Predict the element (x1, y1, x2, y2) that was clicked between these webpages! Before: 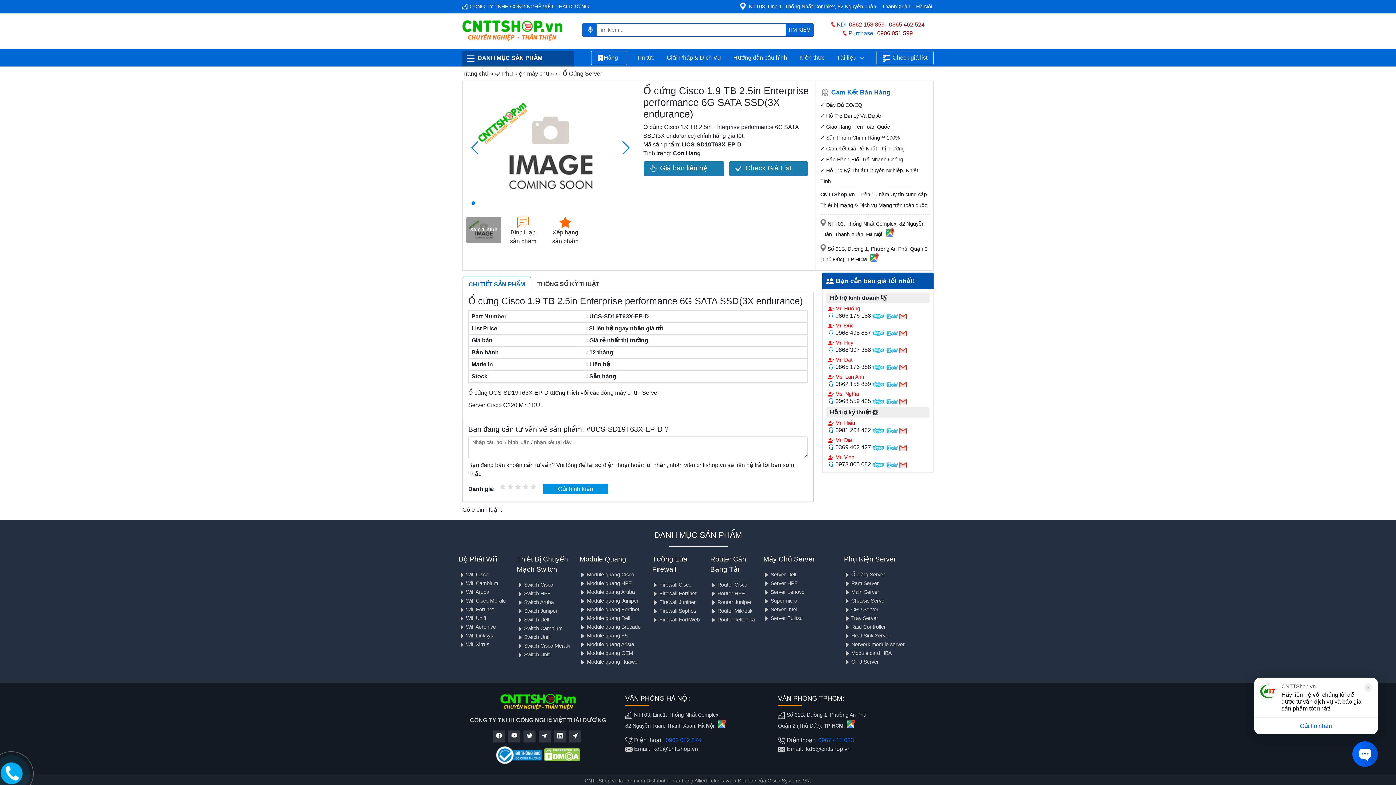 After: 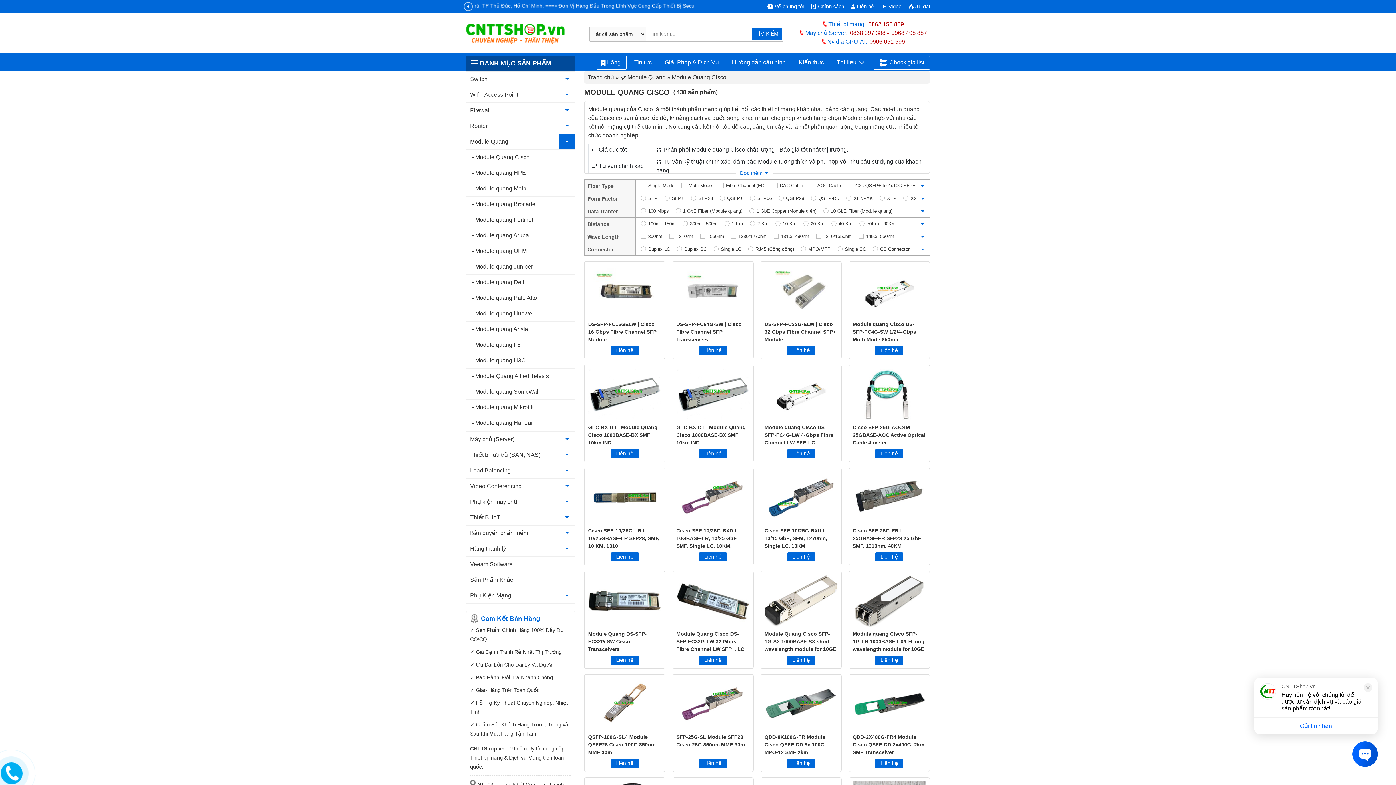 Action: label:  Module quang Cisco bbox: (579, 571, 634, 577)